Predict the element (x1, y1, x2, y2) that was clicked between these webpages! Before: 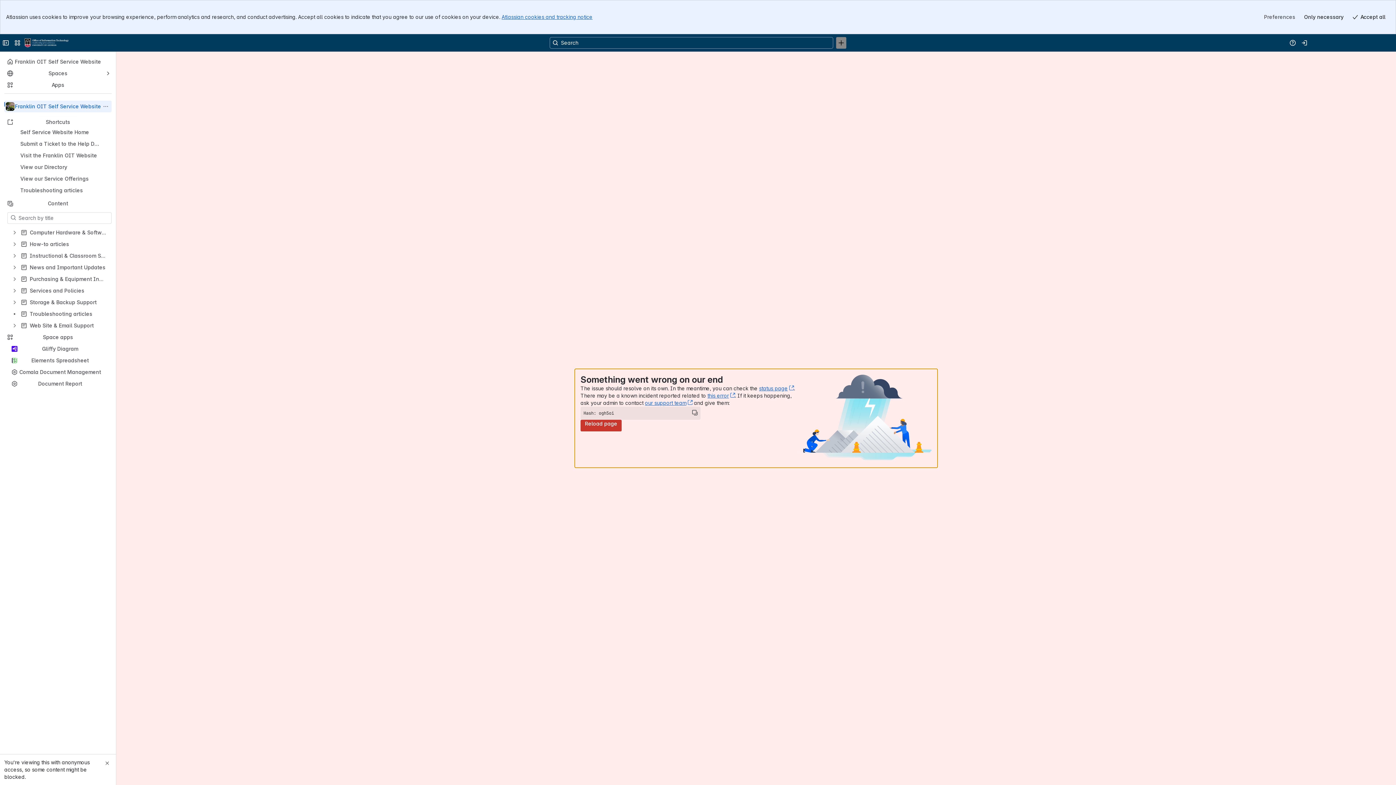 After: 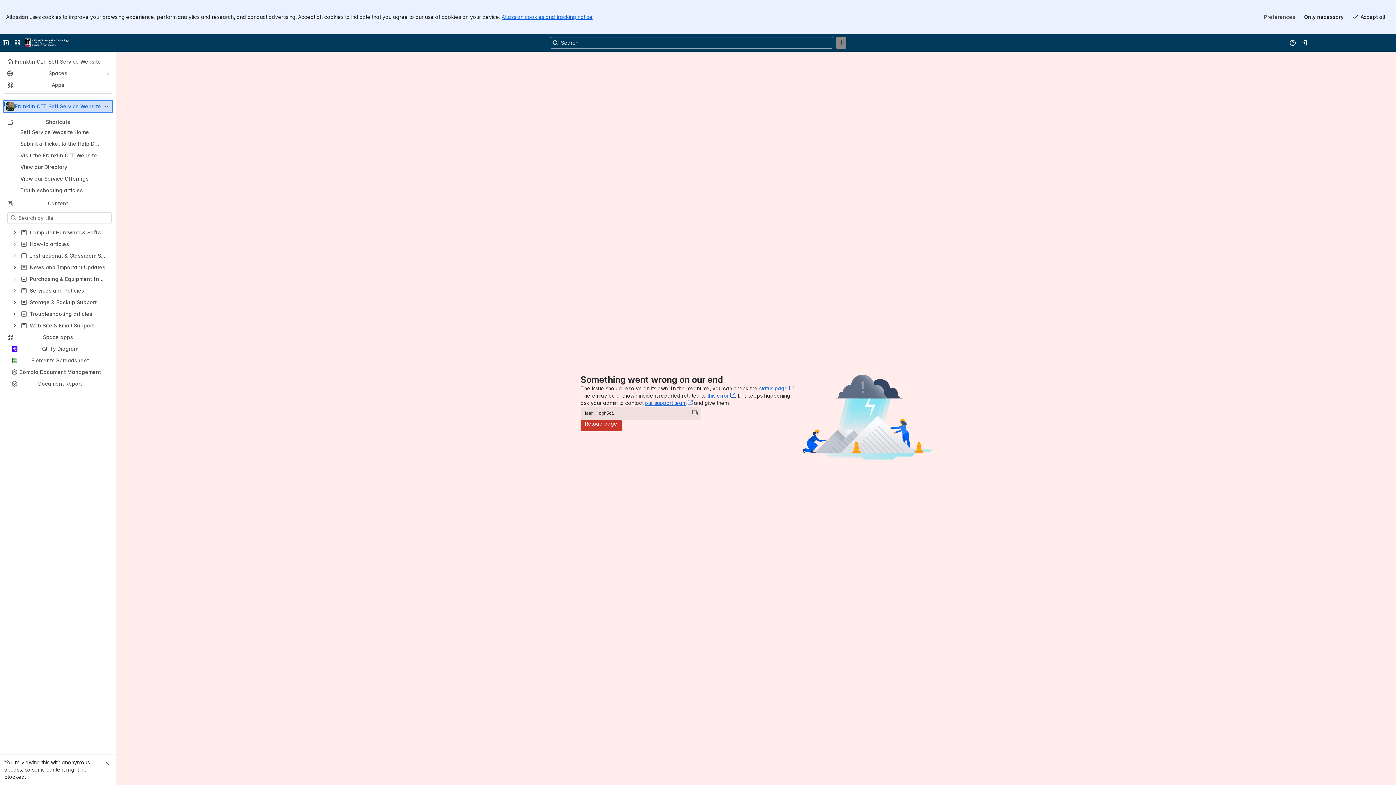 Action: label: Franklin OIT Self Service Website bbox: (4, 101, 111, 111)